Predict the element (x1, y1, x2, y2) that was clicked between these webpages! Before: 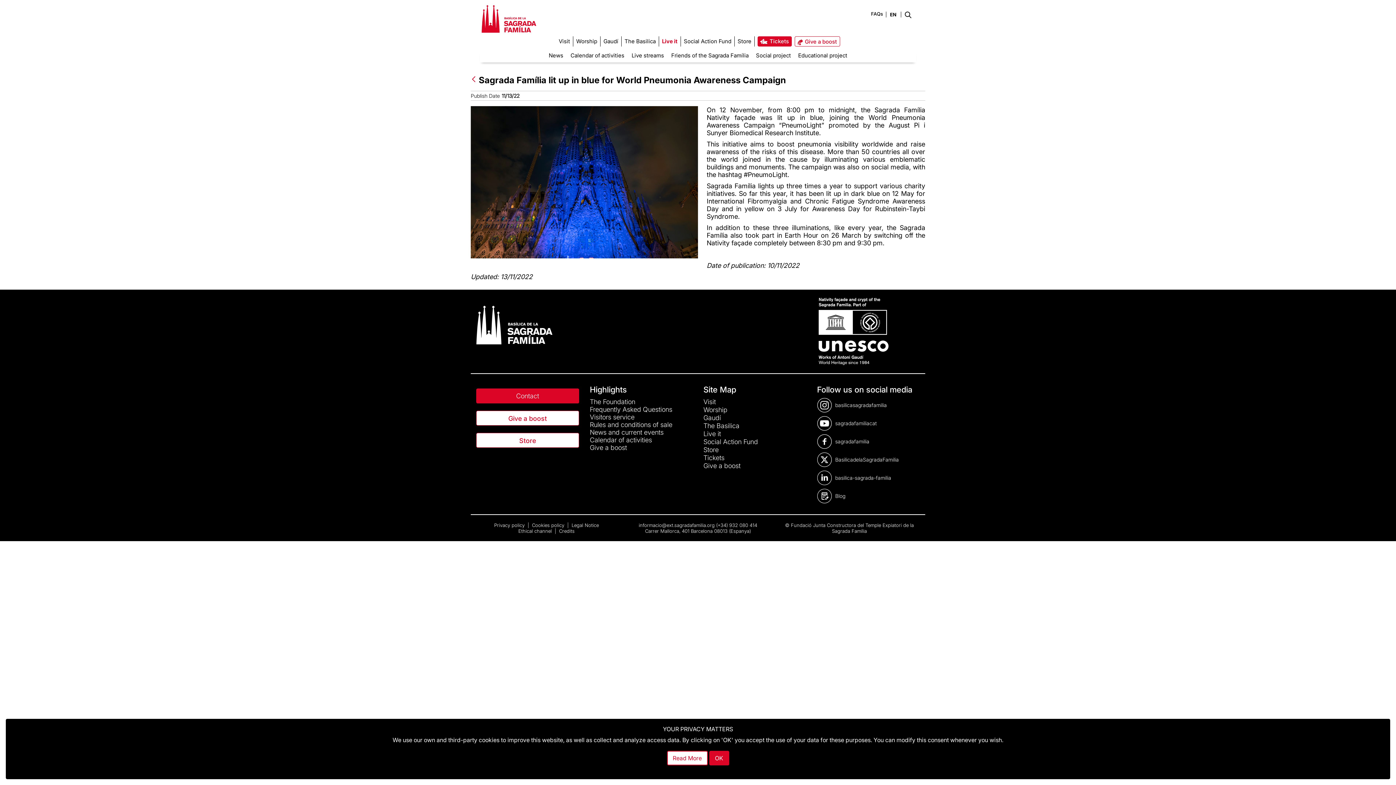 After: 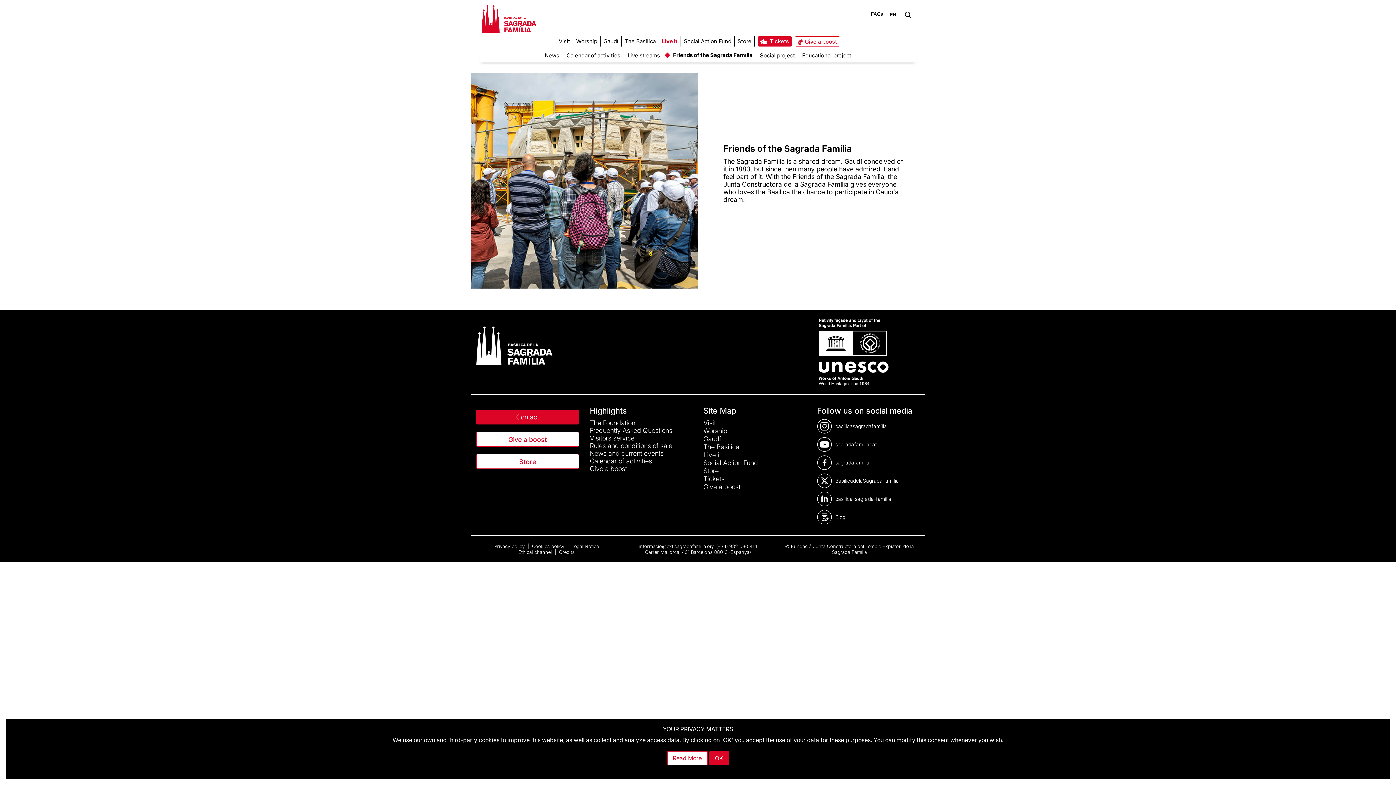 Action: label: Friends of the Sagrada Família bbox: (667, 52, 752, 58)